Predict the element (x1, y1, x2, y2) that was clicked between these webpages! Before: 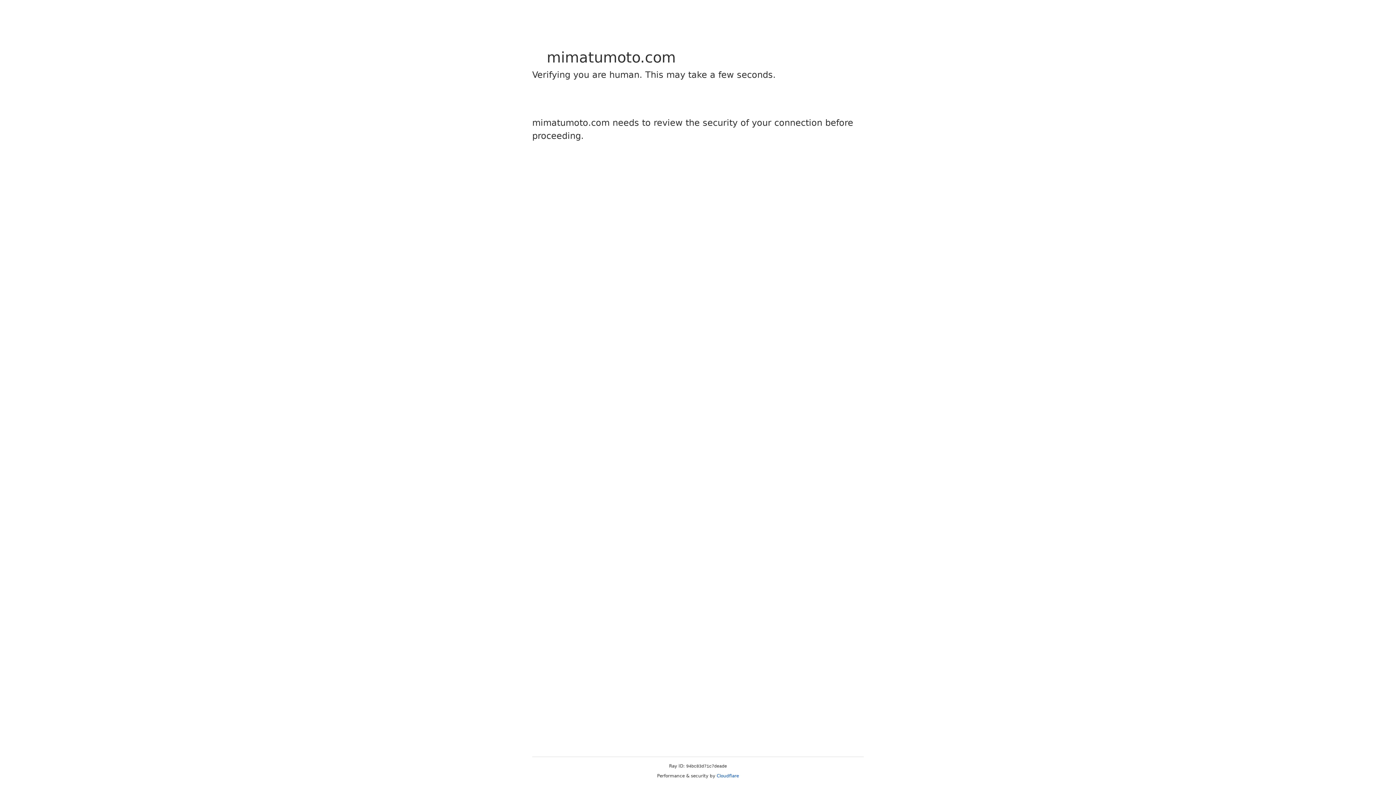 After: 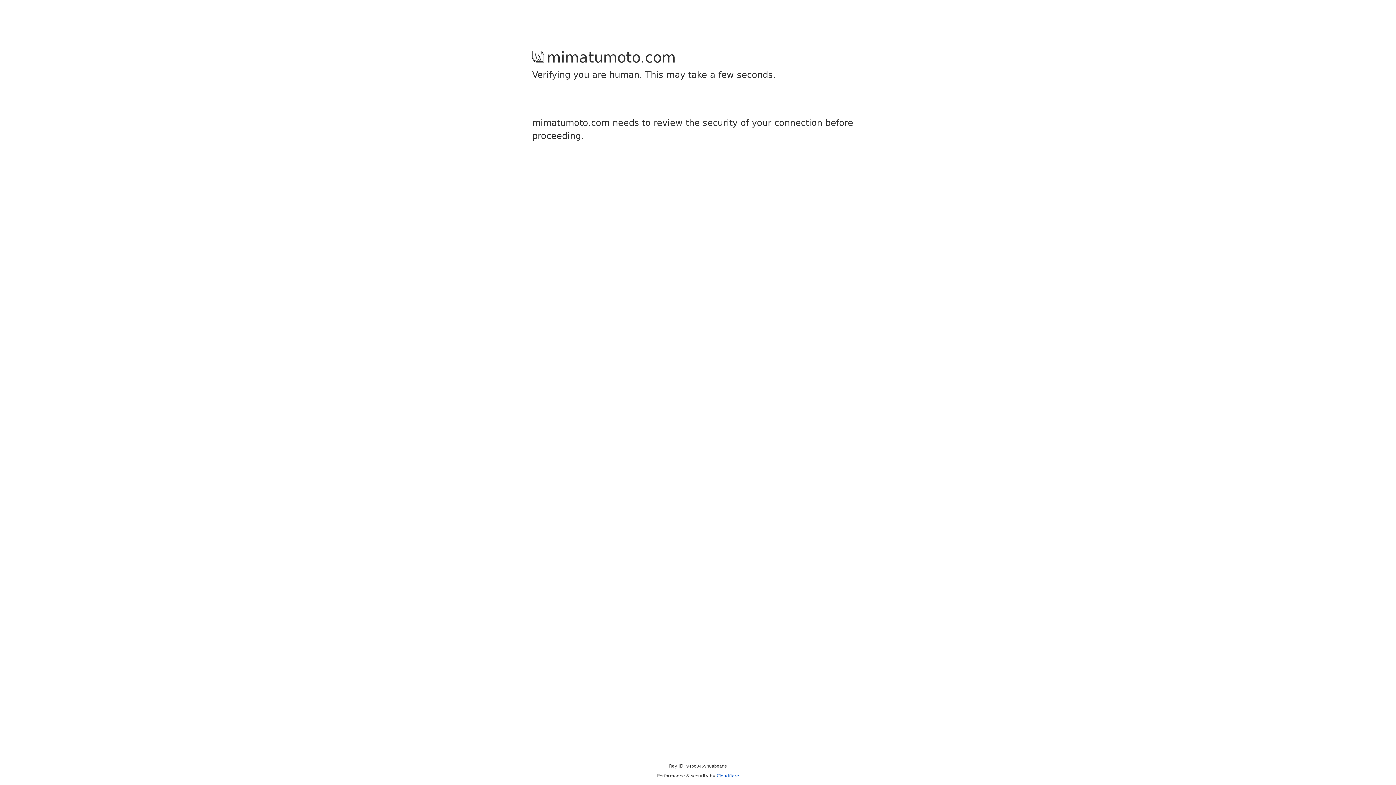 Action: bbox: (716, 773, 739, 778) label: Cloudflare